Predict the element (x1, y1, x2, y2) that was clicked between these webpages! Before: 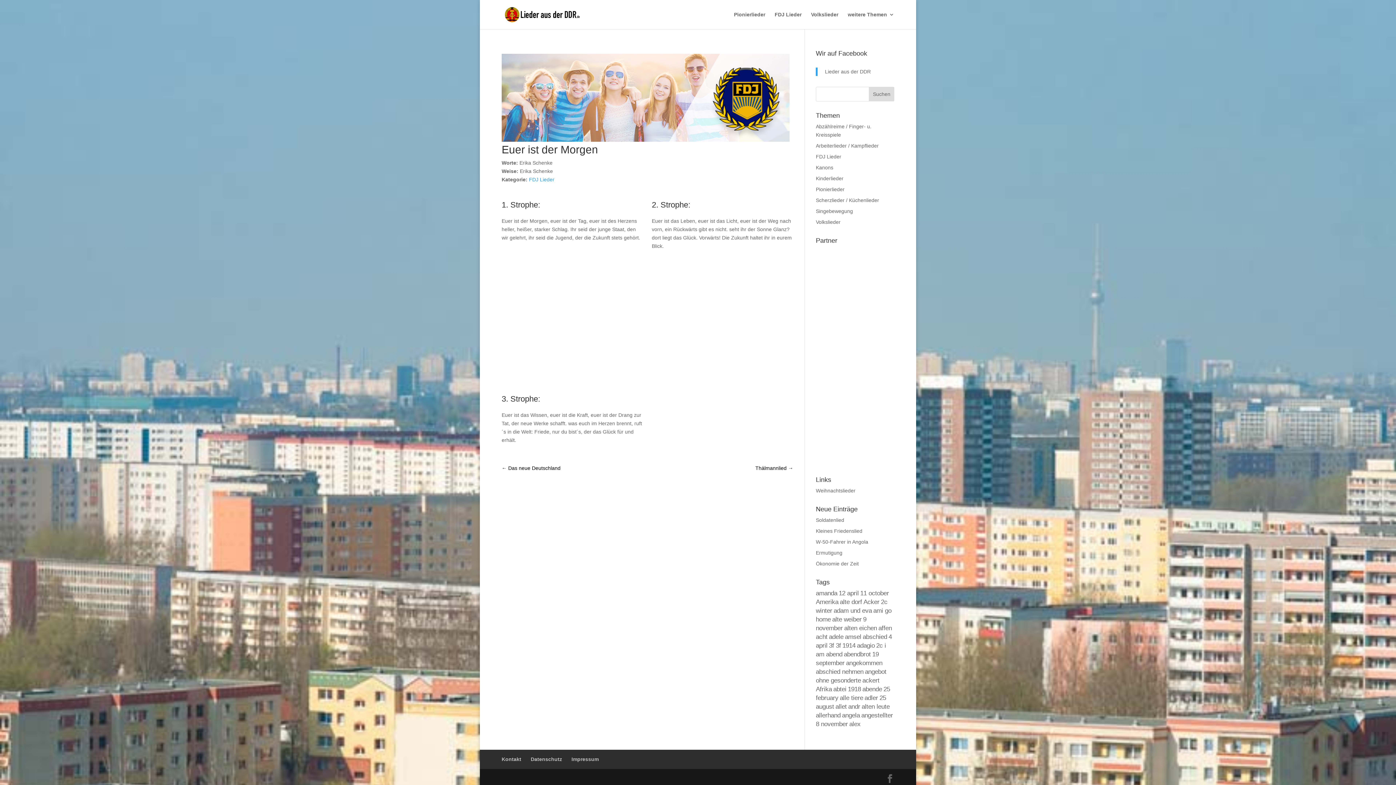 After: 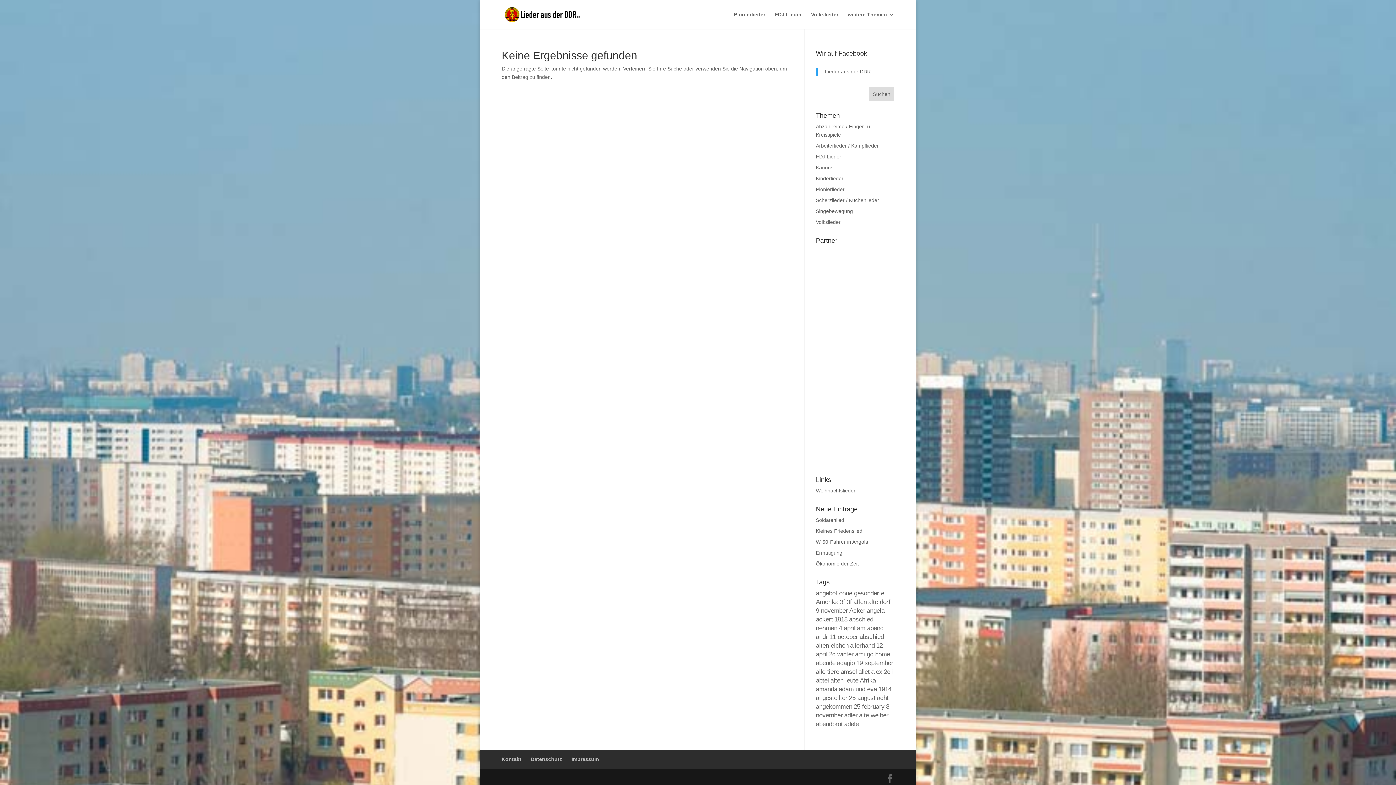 Action: label: ackert bbox: (862, 677, 879, 684)